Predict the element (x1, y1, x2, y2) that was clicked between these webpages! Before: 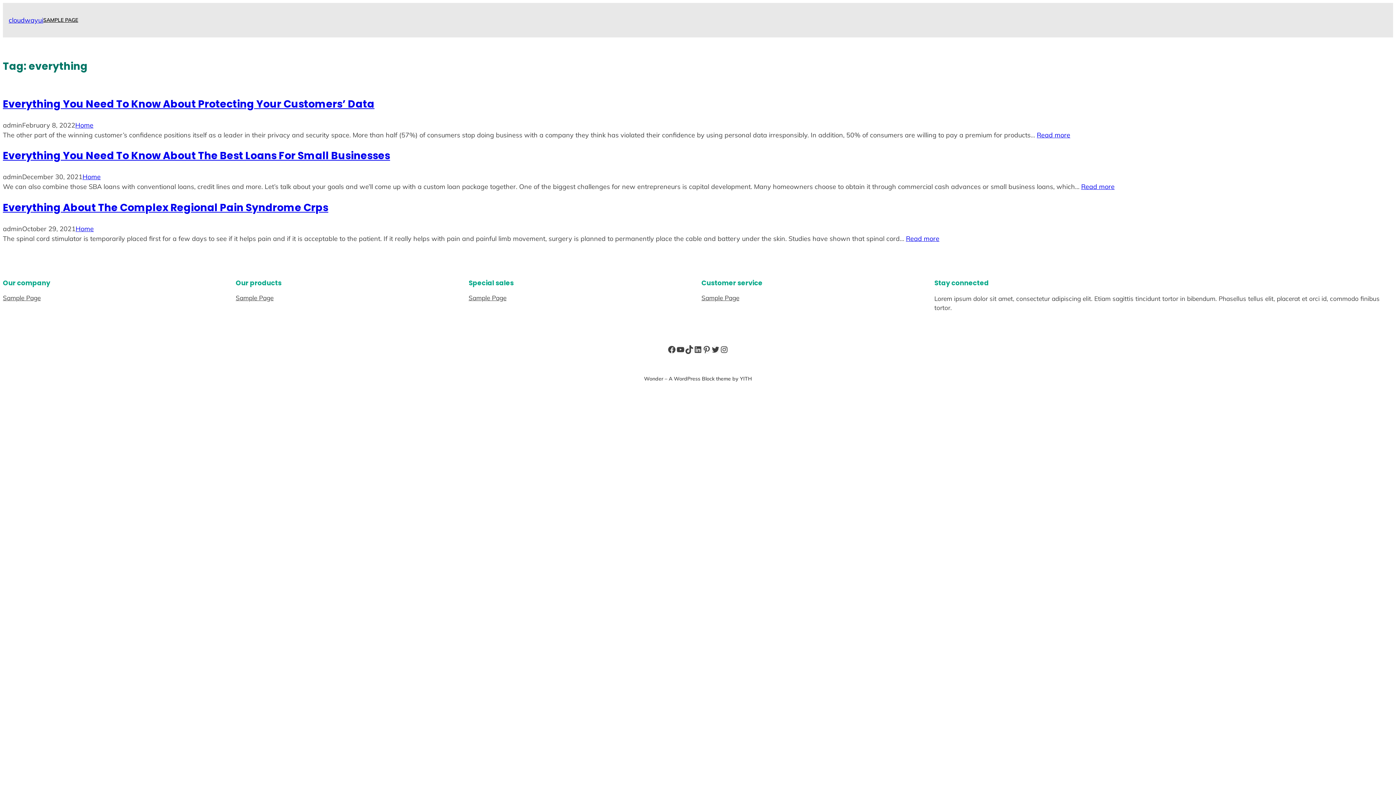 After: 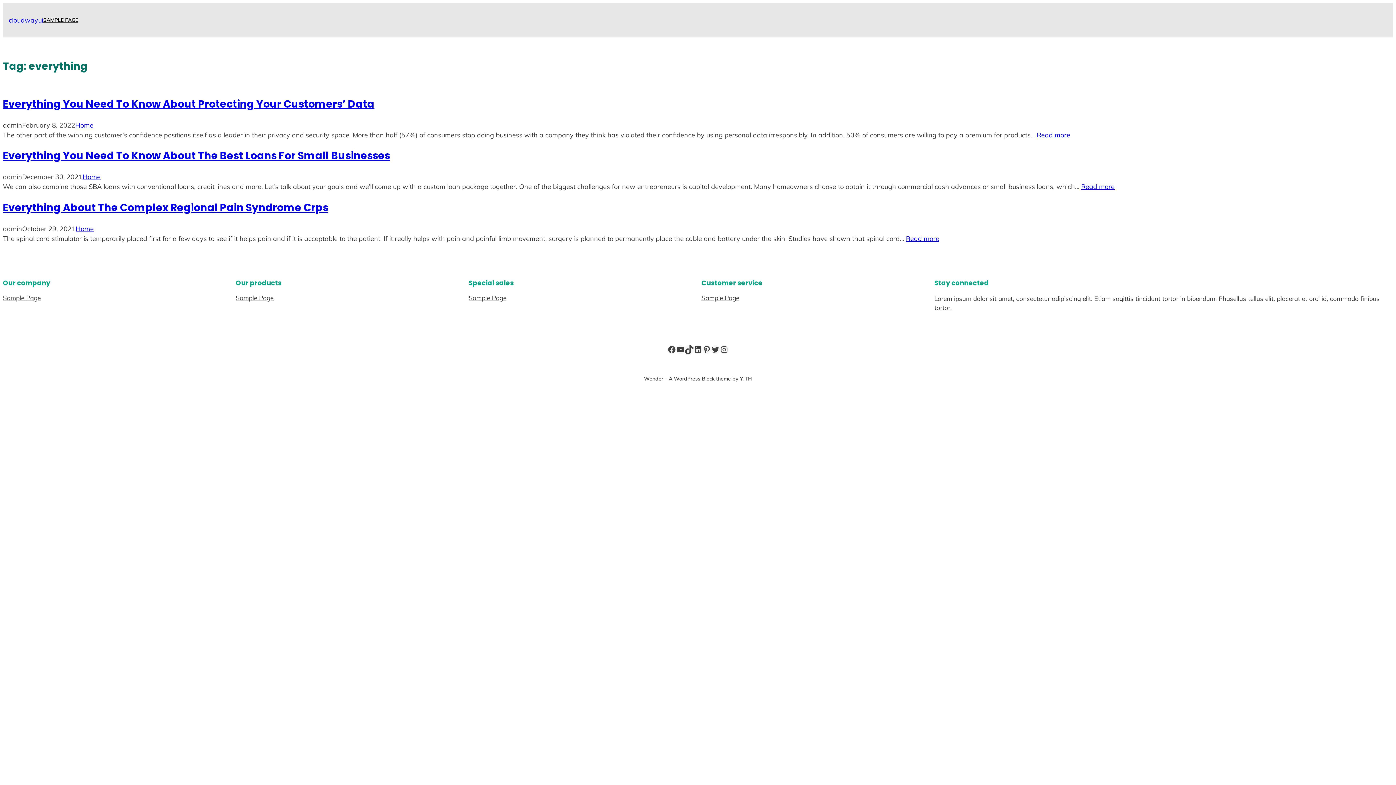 Action: label: TikTok bbox: (685, 345, 693, 354)